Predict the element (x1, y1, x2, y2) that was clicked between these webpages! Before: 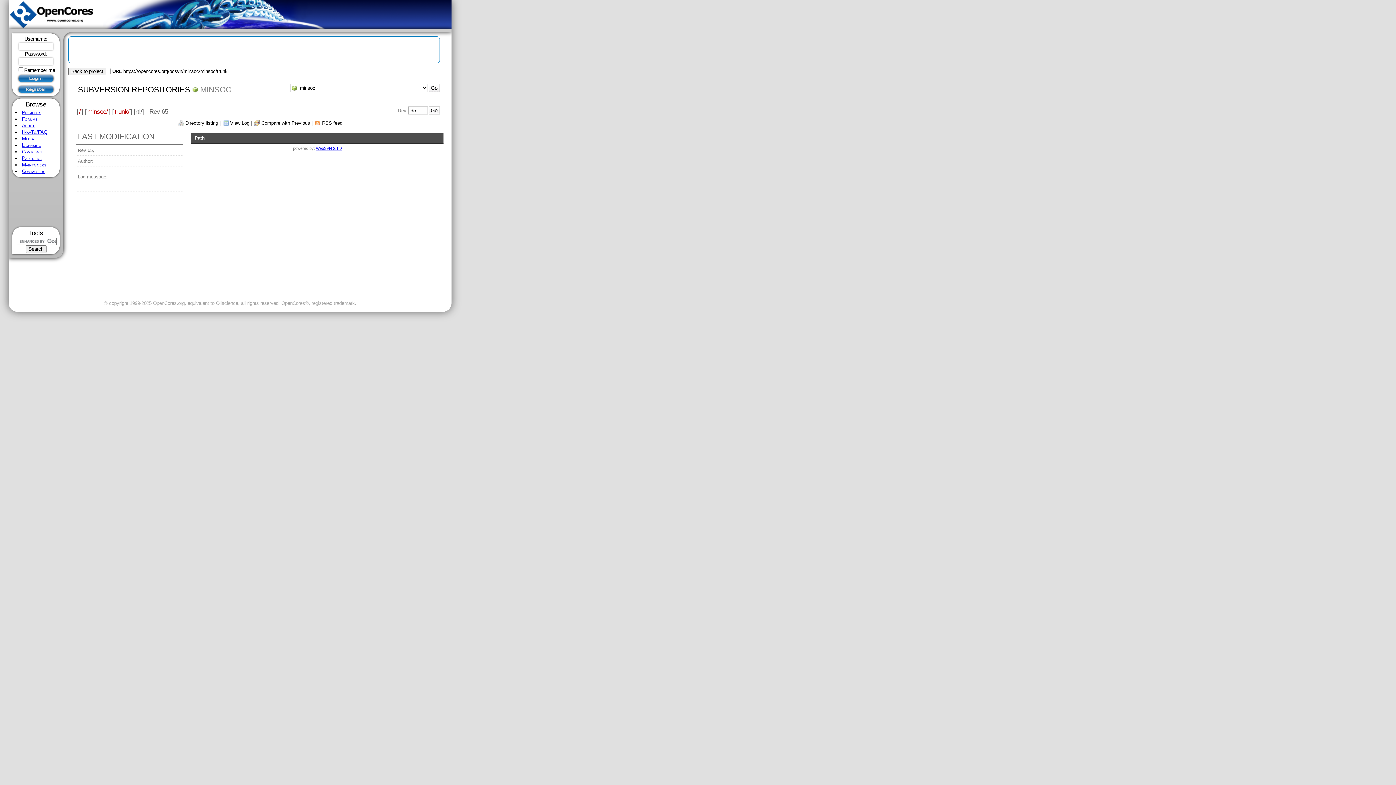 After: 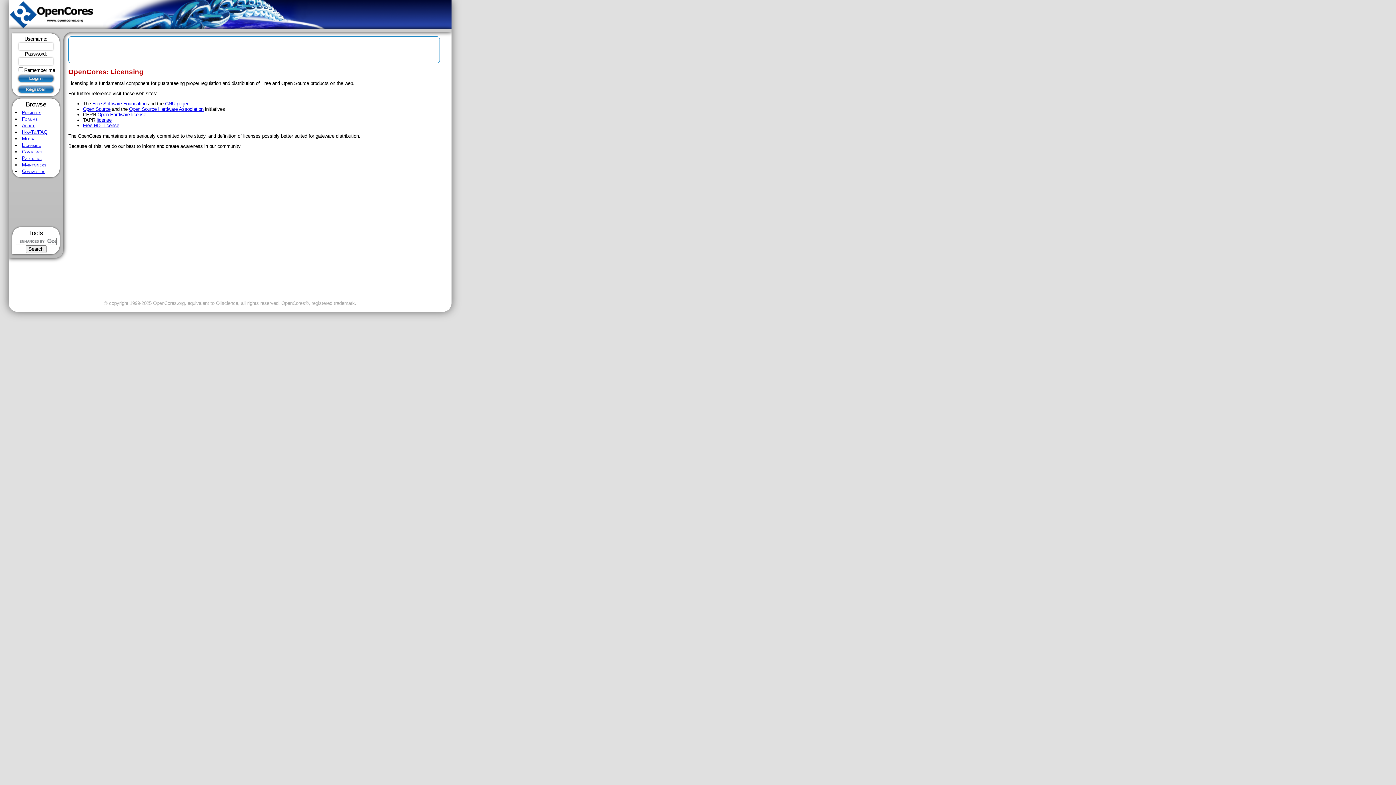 Action: bbox: (21, 142, 41, 148) label: Licensing